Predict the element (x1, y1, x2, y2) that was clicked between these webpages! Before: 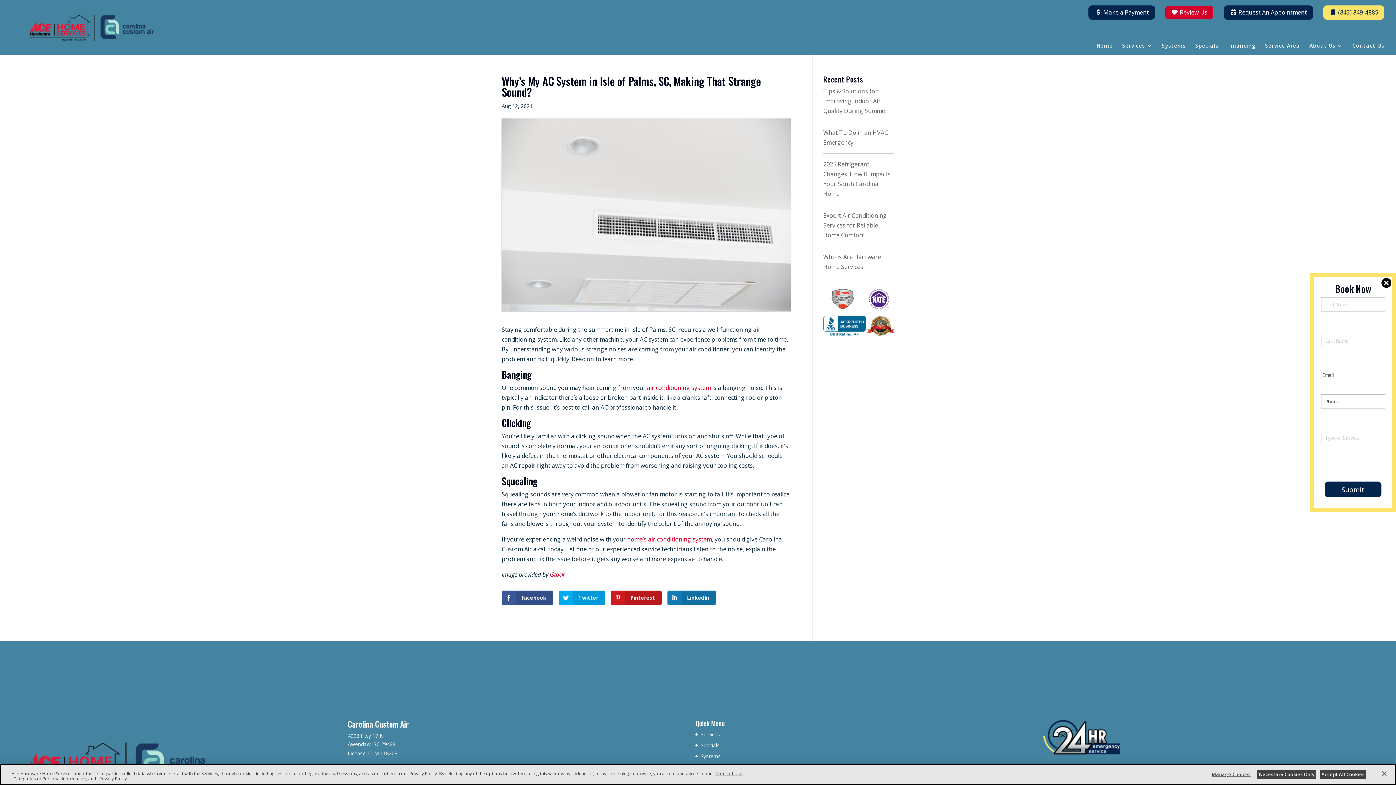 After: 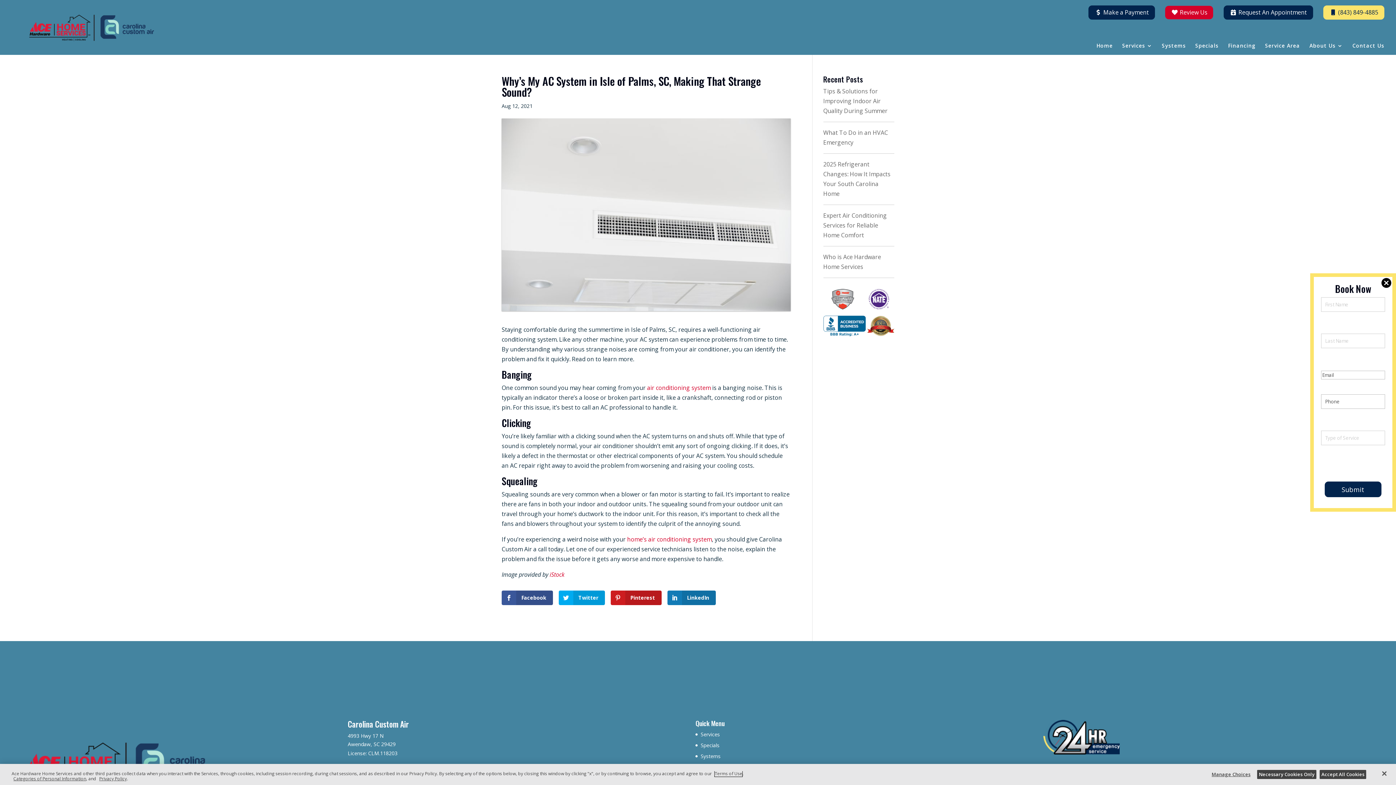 Action: bbox: (714, 770, 742, 777) label: Terms of Use